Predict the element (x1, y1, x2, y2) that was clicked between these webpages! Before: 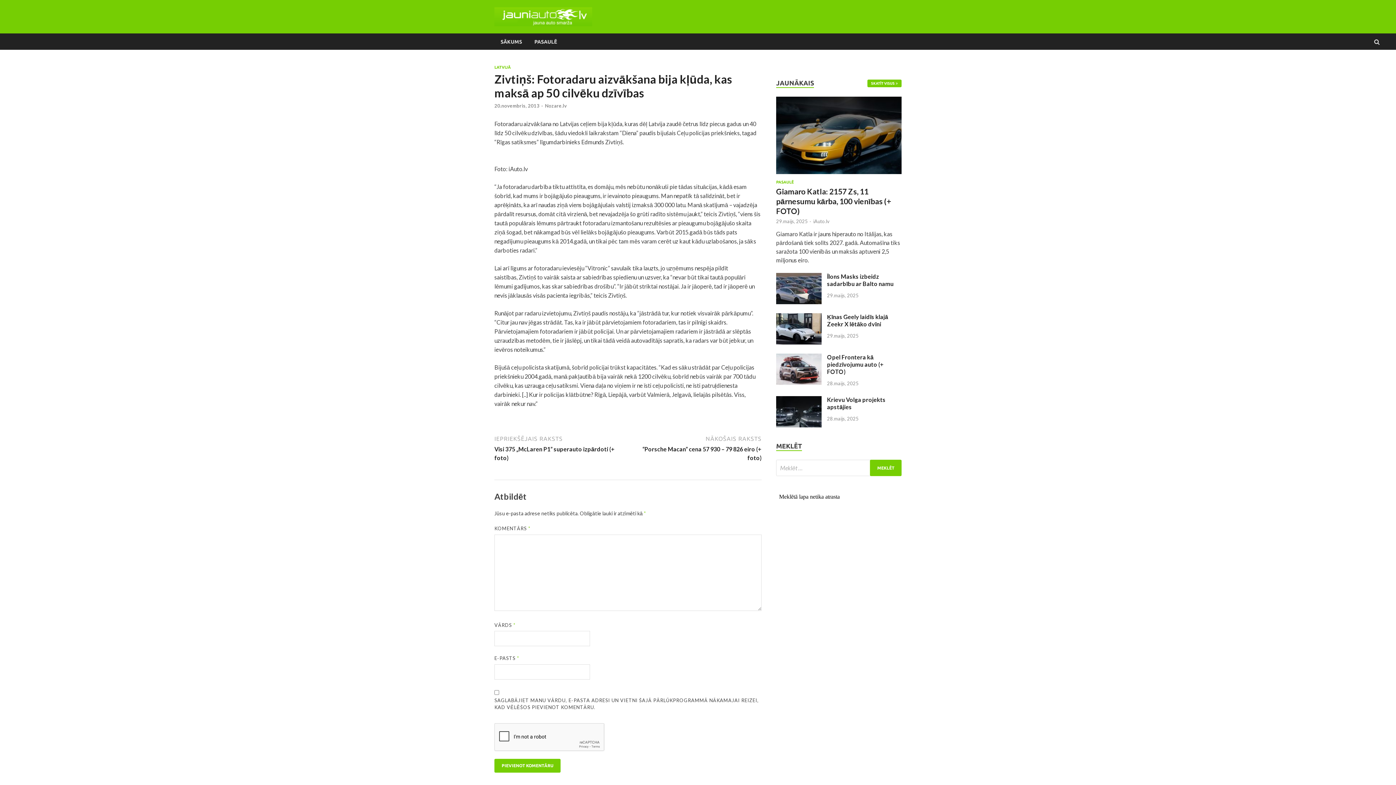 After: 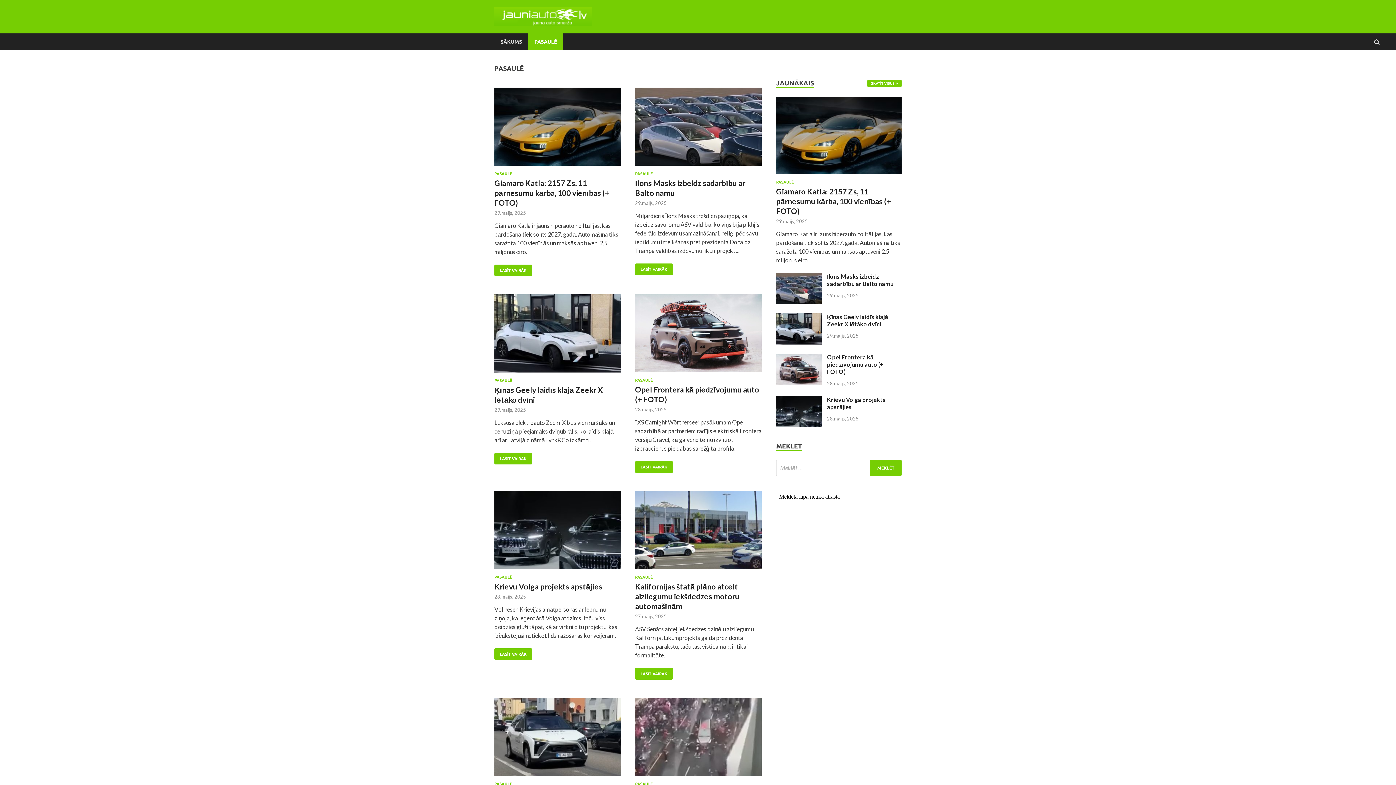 Action: bbox: (776, 180, 794, 184) label: PASAULĒ